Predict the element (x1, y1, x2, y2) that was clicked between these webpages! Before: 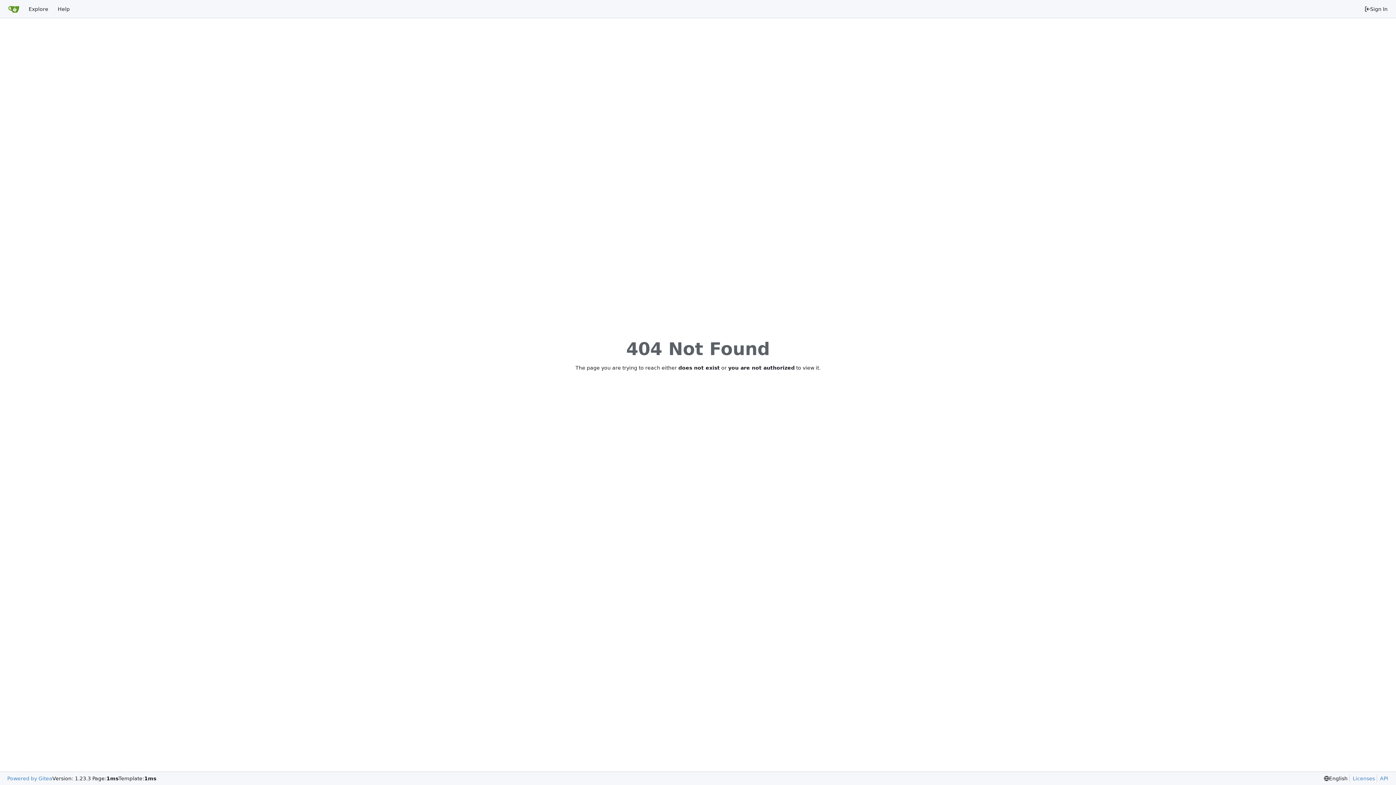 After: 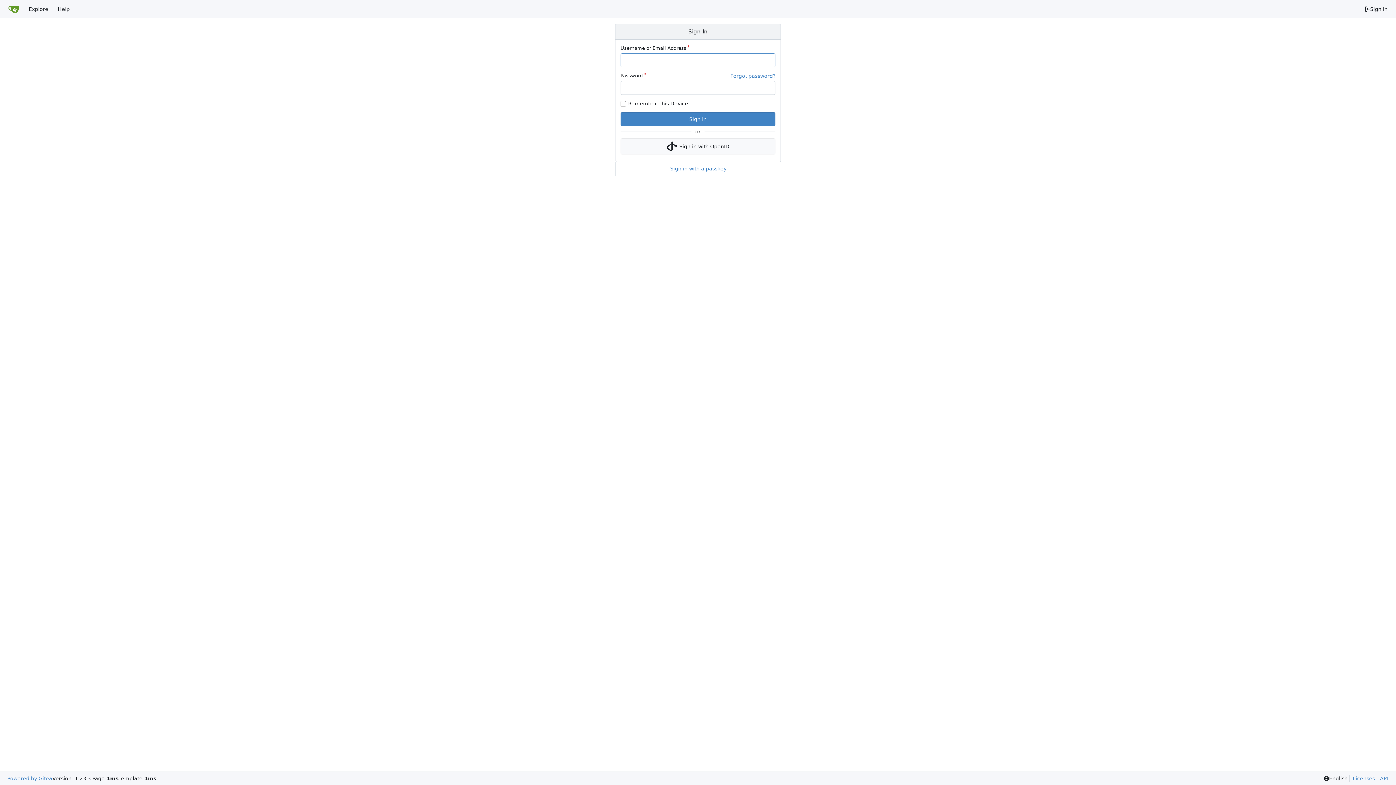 Action: bbox: (1360, 2, 1392, 15) label: Sign In